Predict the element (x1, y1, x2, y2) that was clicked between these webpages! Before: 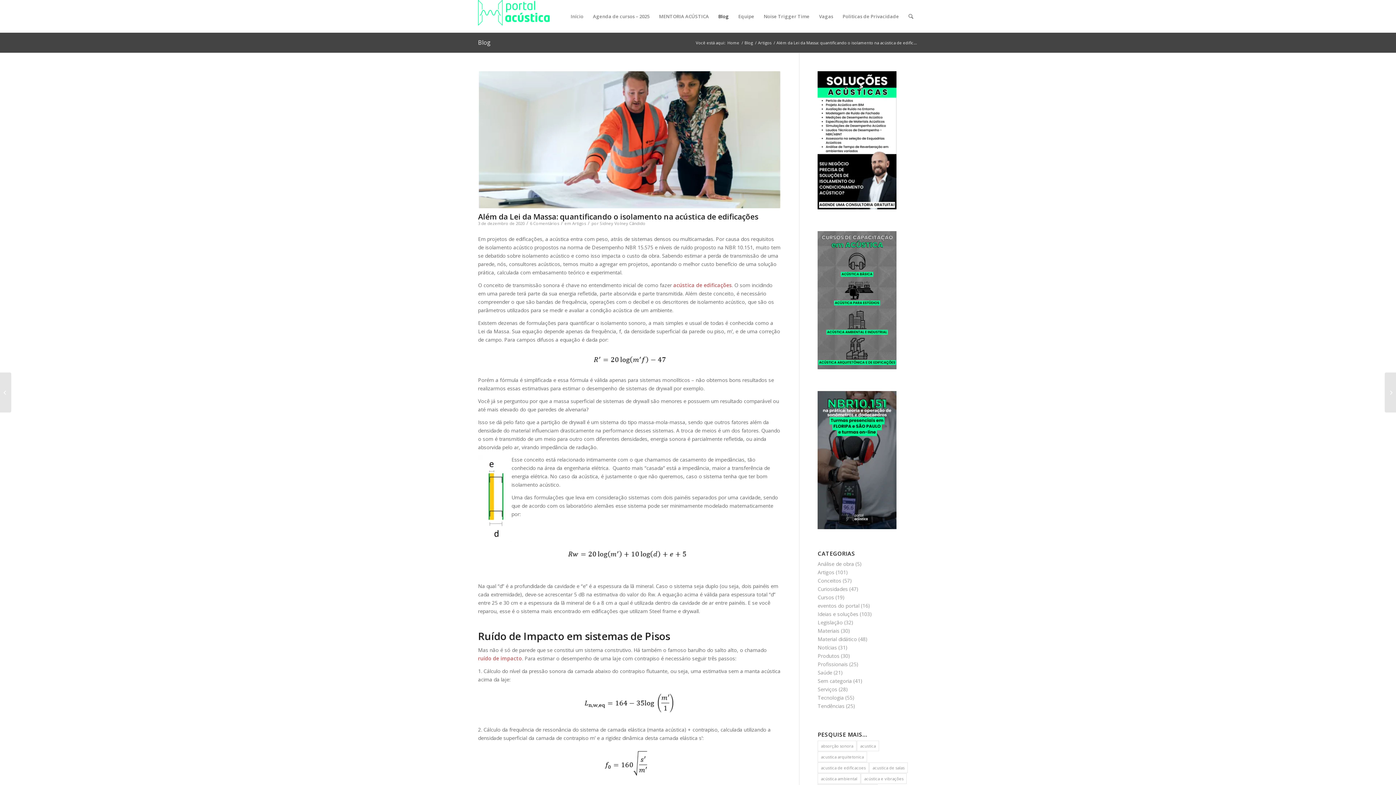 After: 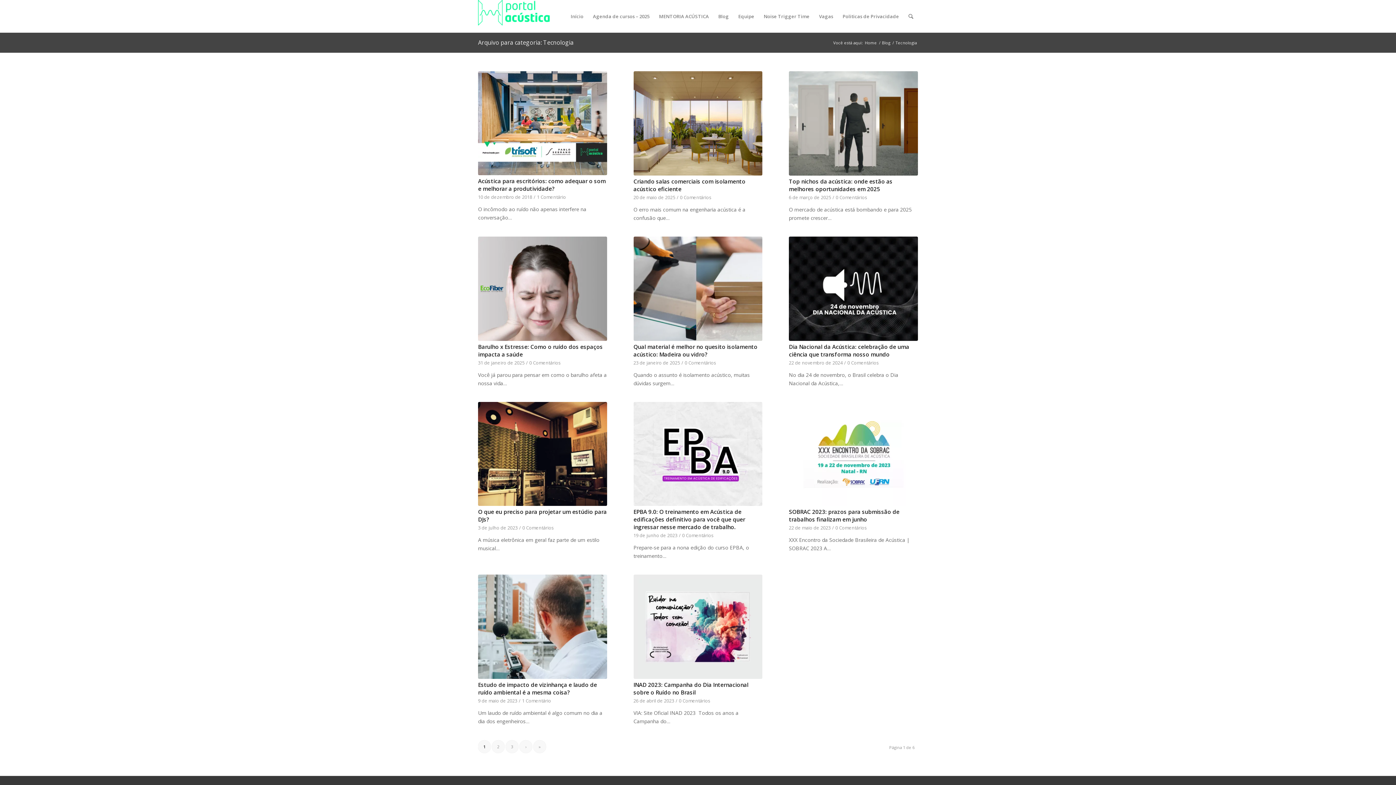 Action: bbox: (817, 694, 844, 701) label: Tecnologia